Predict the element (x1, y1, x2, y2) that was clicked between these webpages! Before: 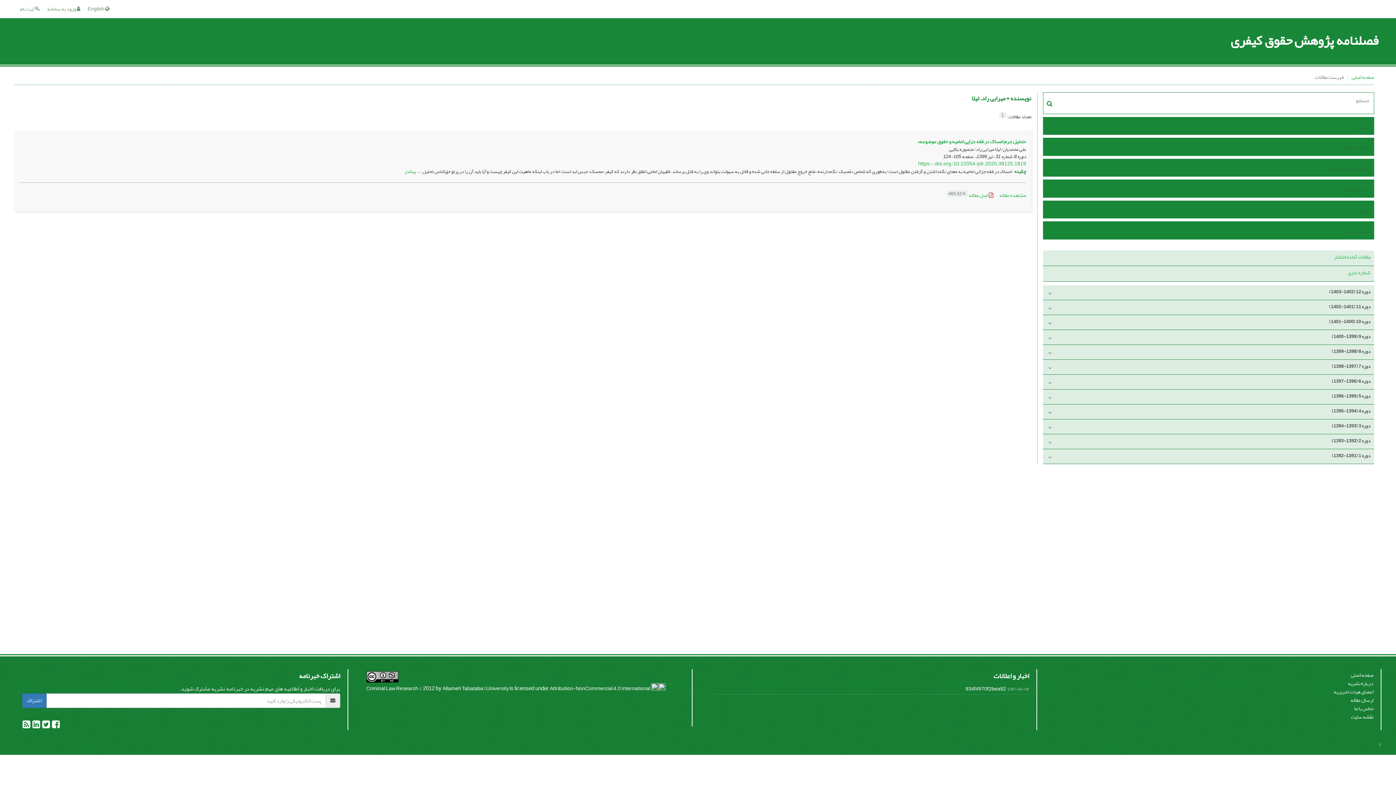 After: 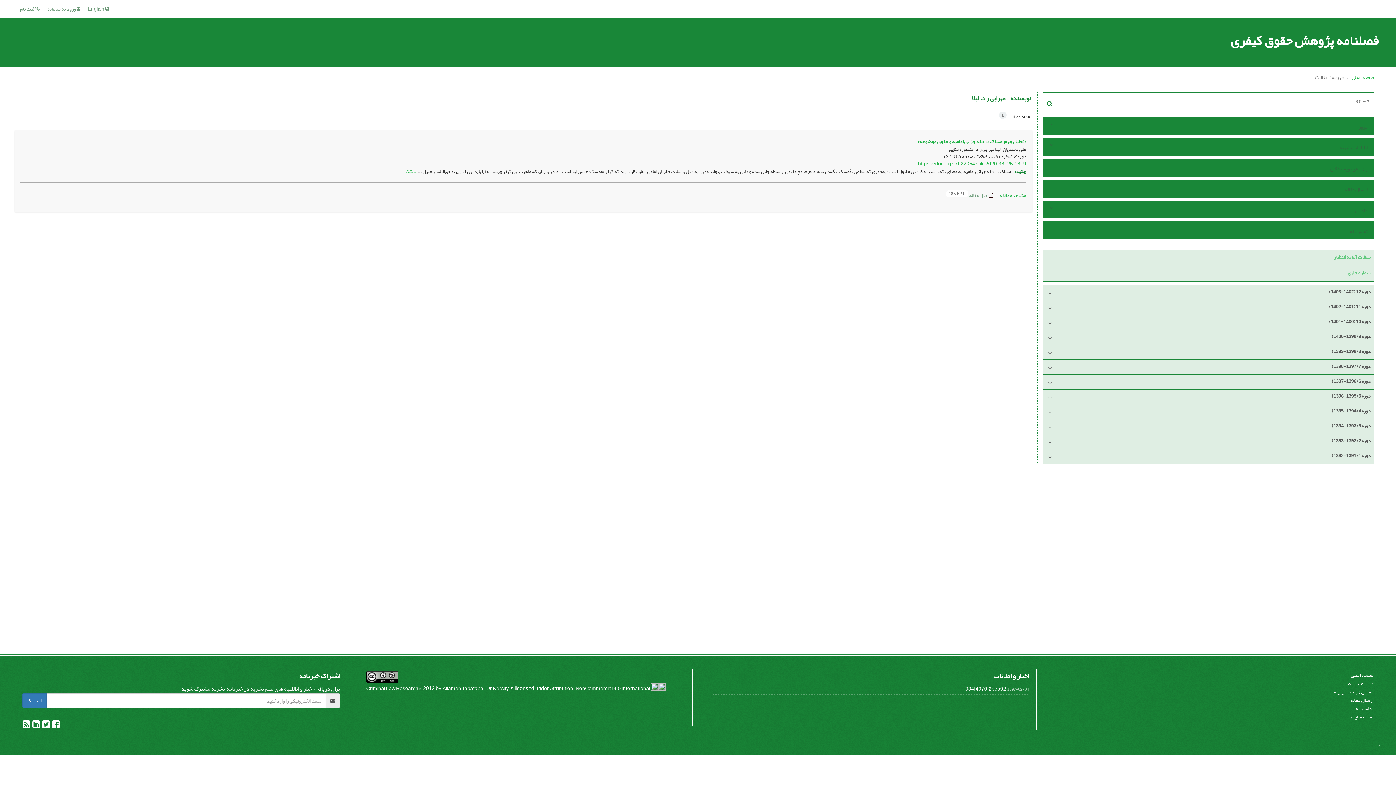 Action: bbox: (946, 190, 993, 200) label:  اصل مقاله 465.52 K